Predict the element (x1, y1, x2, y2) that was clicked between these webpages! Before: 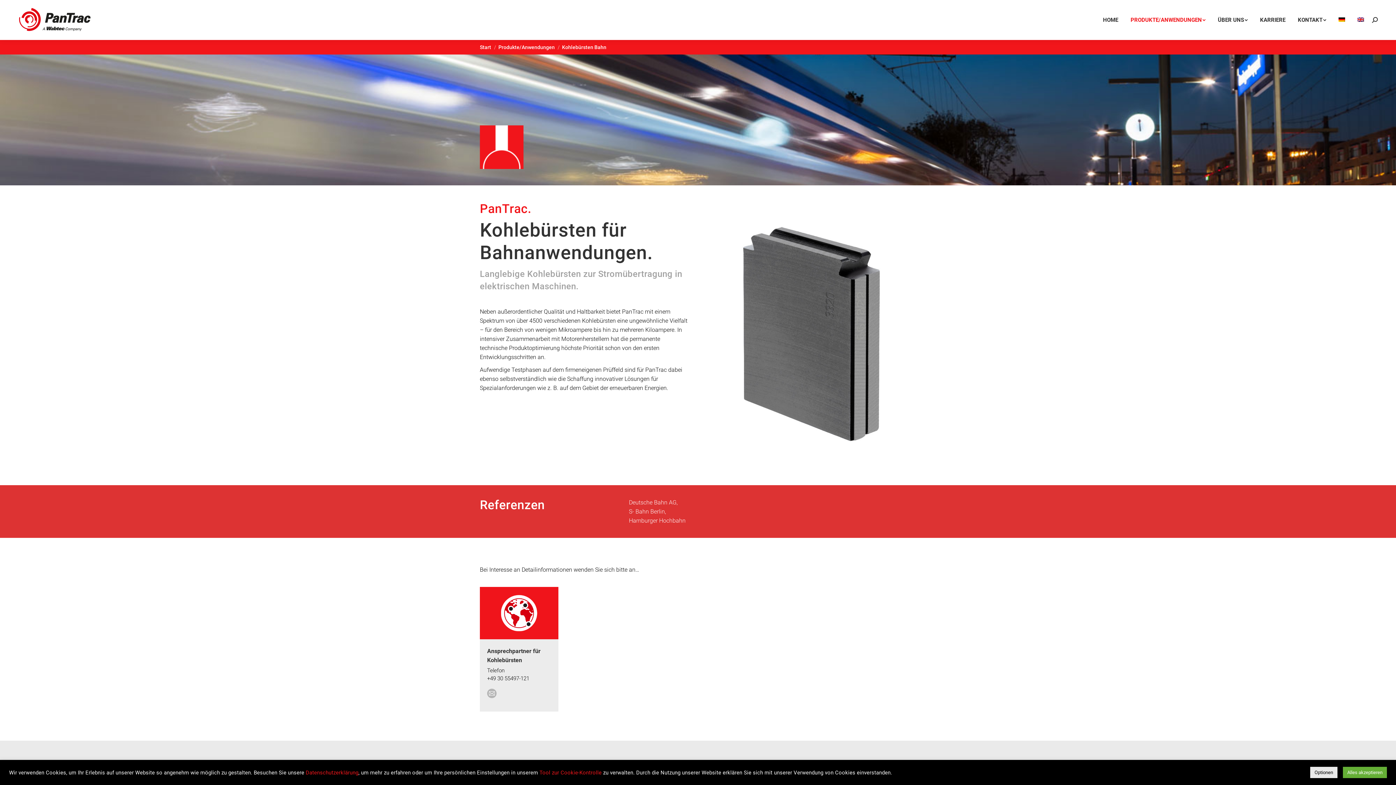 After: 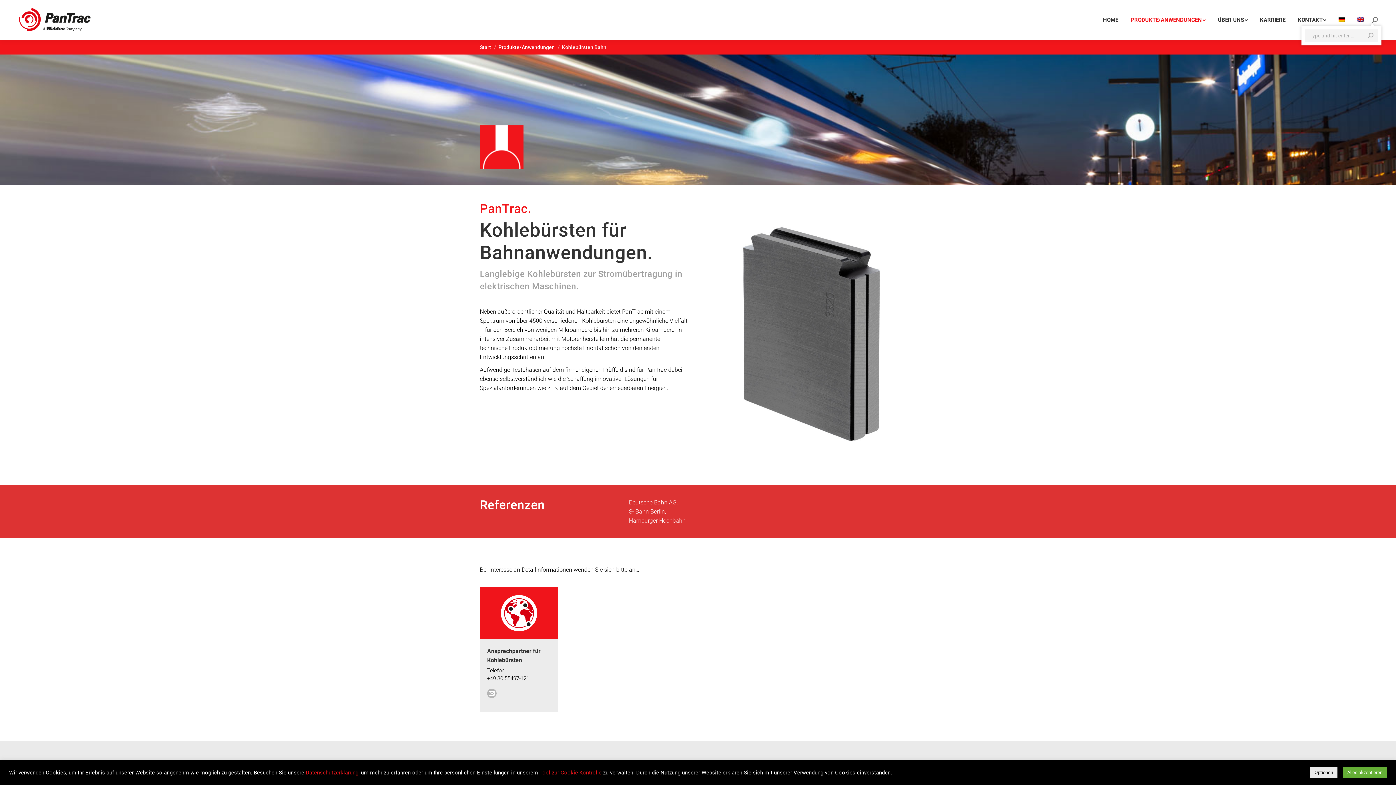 Action: bbox: (1372, 17, 1378, 22)